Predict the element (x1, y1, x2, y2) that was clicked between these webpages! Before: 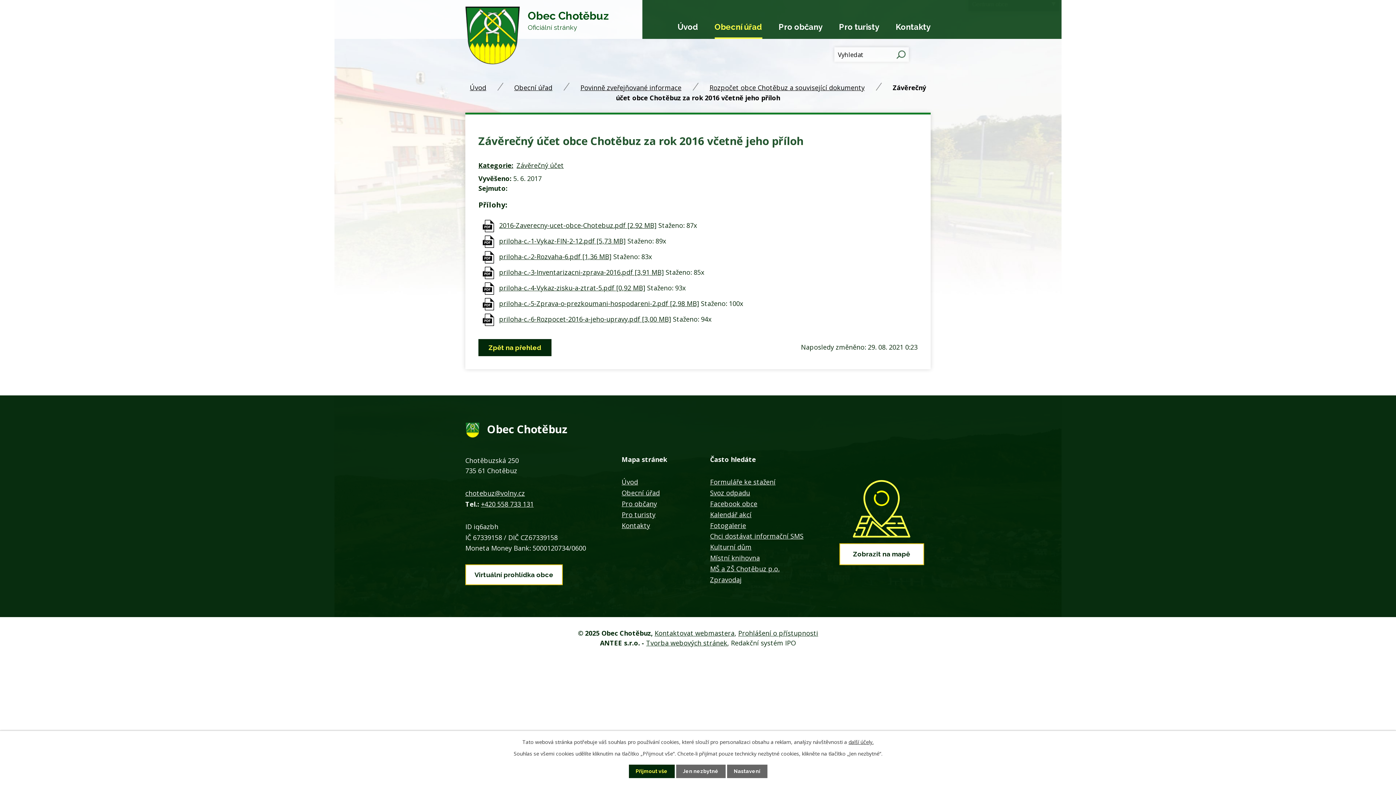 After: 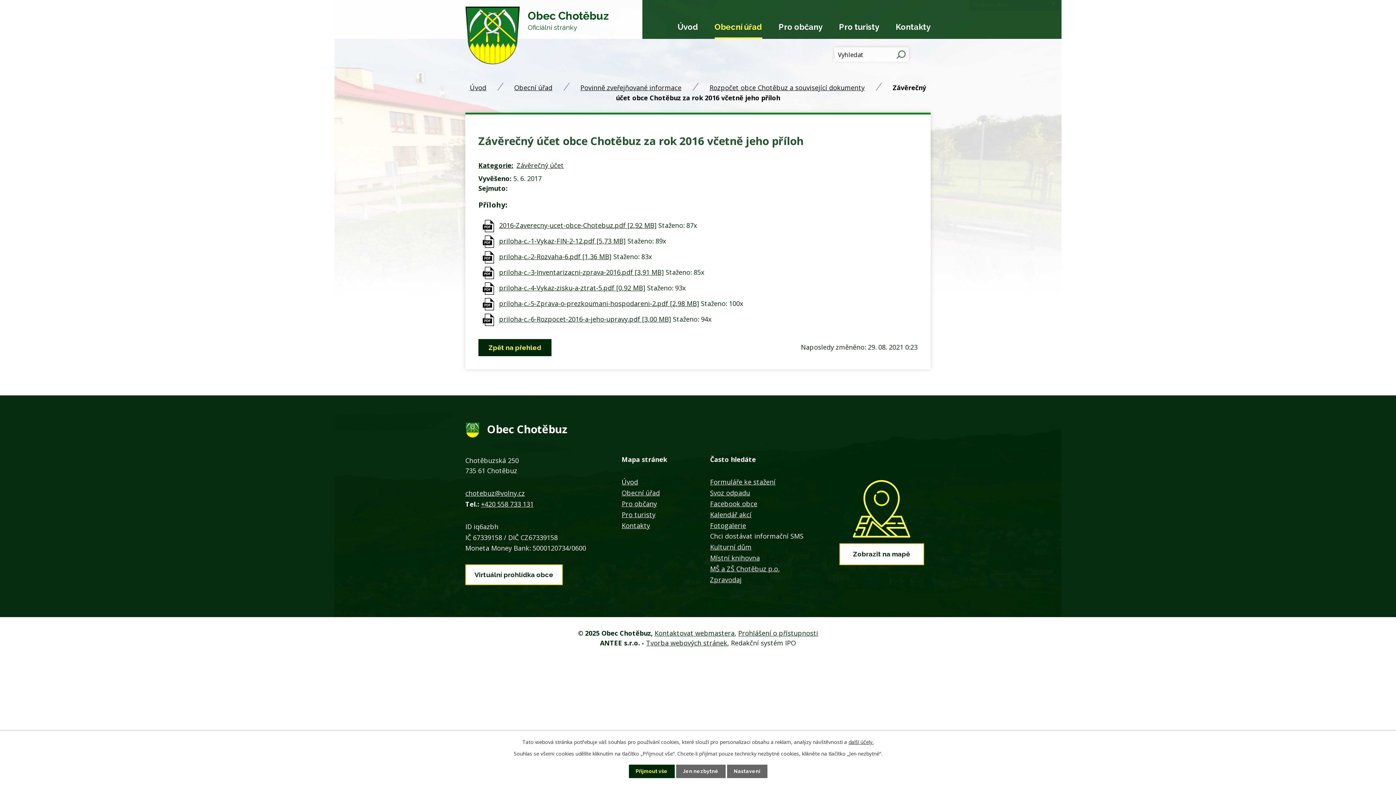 Action: bbox: (710, 532, 803, 540) label: Chci dostávat informační SMS